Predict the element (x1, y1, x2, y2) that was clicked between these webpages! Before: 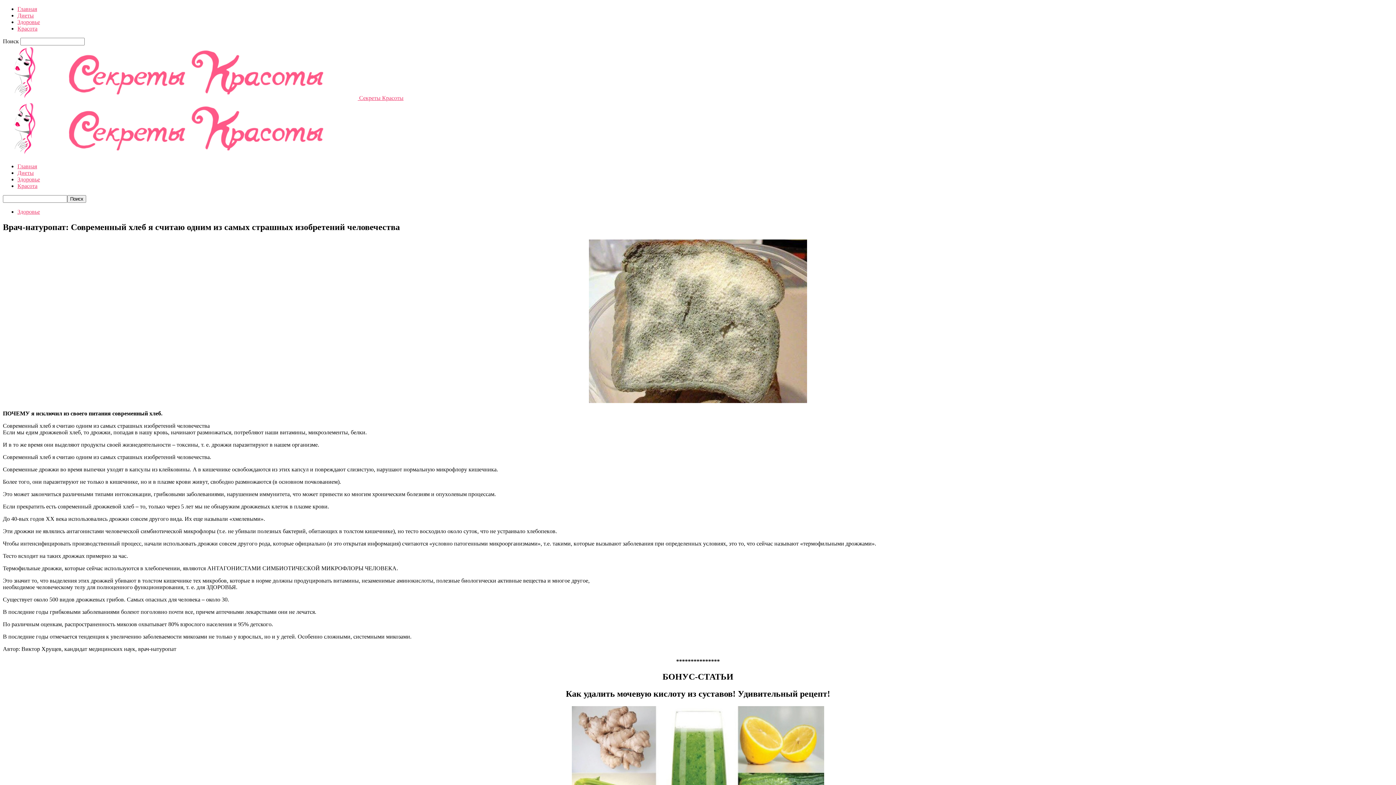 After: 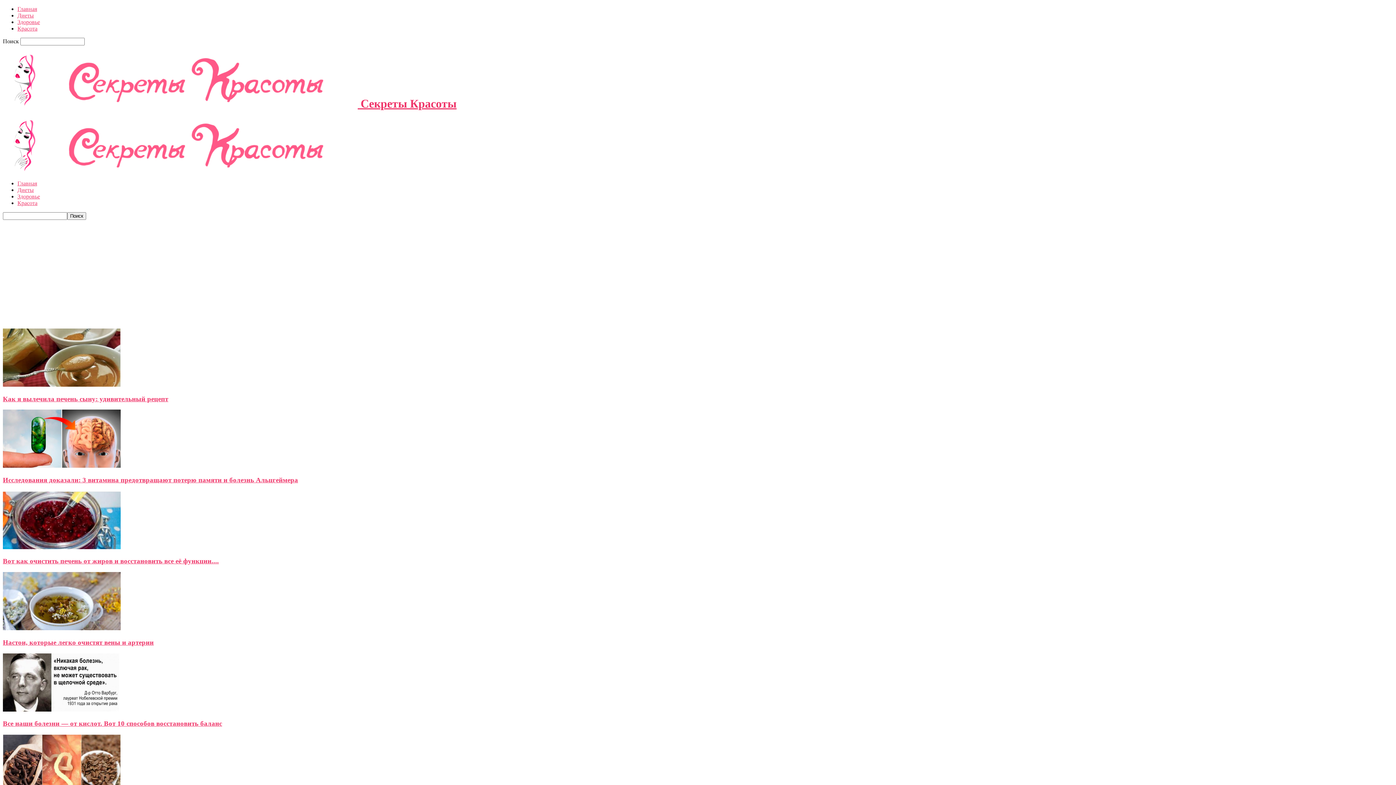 Action: label: Главная bbox: (17, 5, 37, 12)